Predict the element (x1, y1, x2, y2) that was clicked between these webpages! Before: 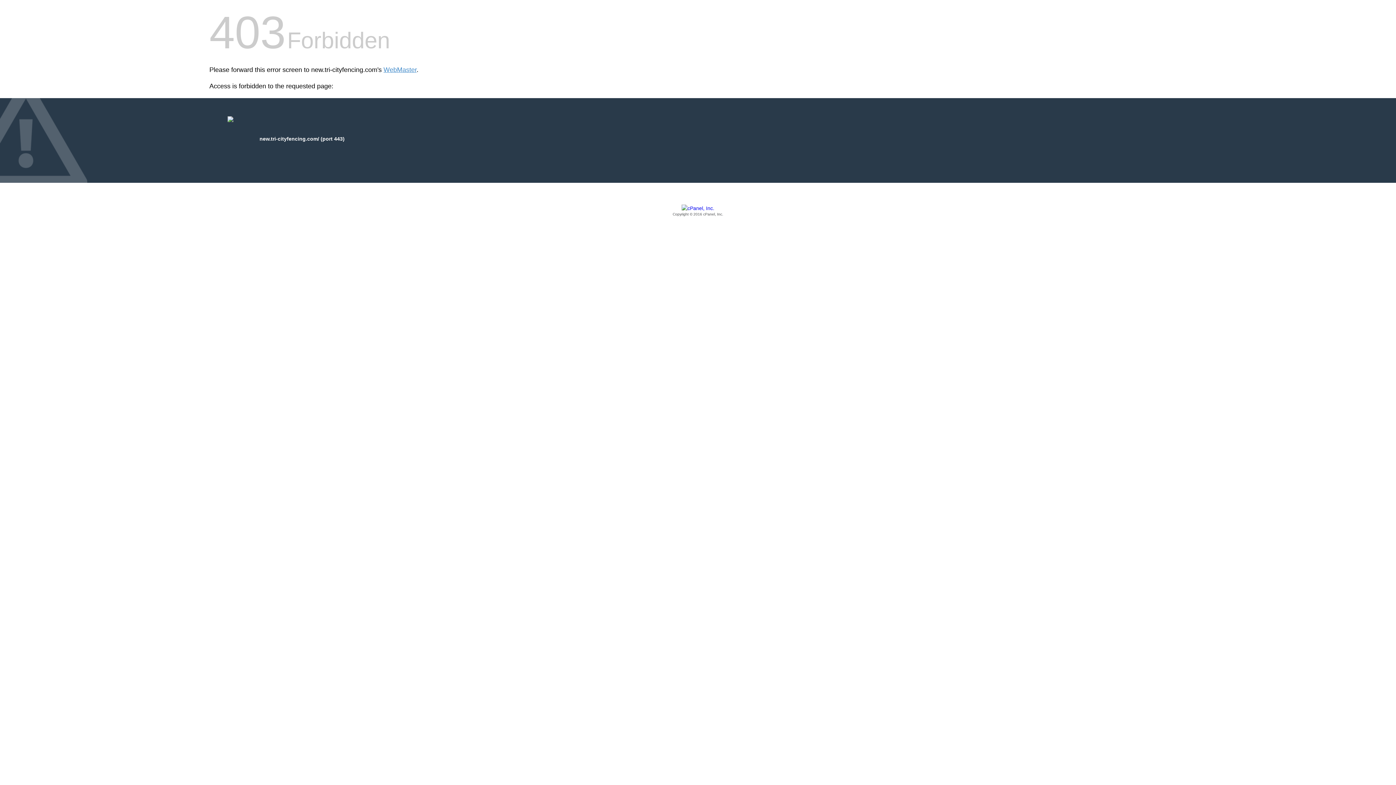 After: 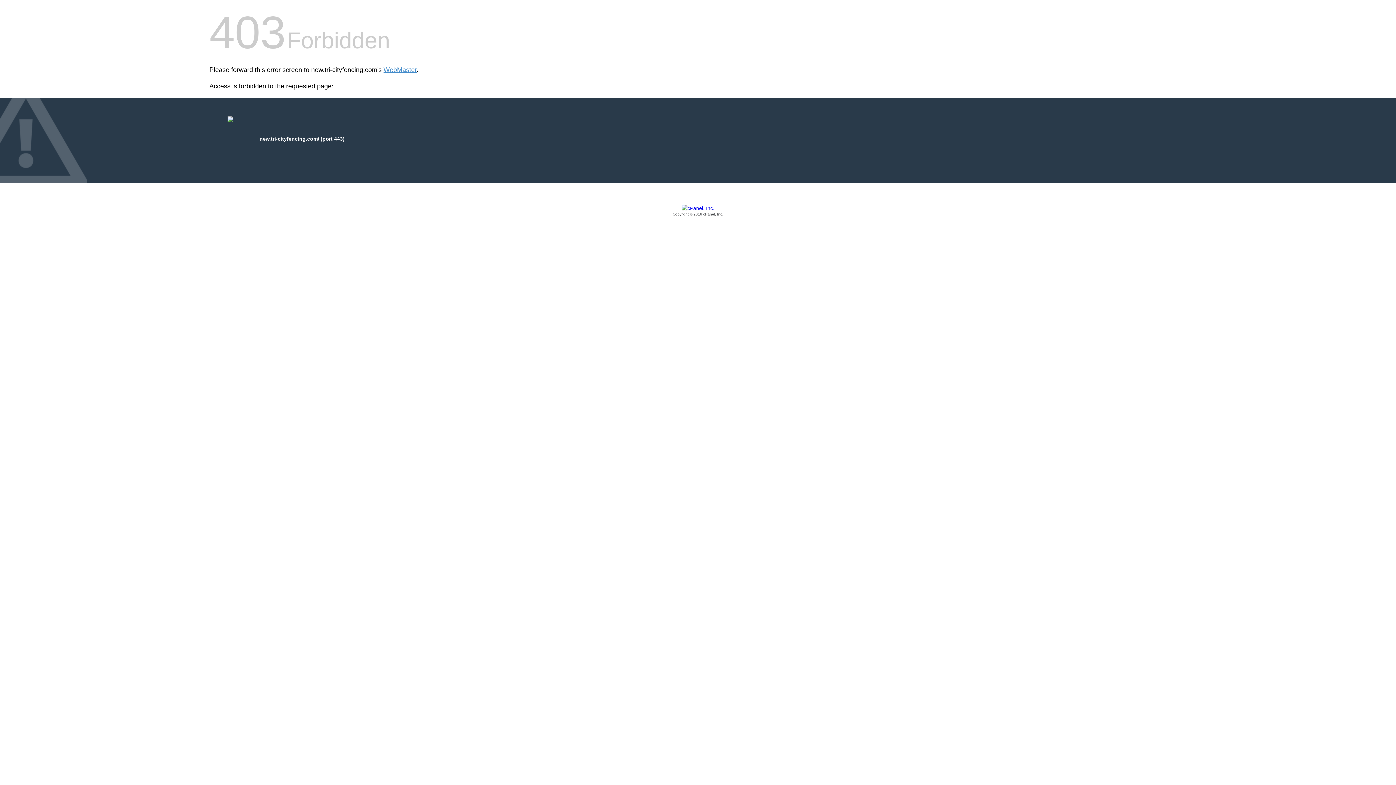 Action: label: Copyright © 2016 cPanel, Inc. bbox: (209, 205, 1186, 217)